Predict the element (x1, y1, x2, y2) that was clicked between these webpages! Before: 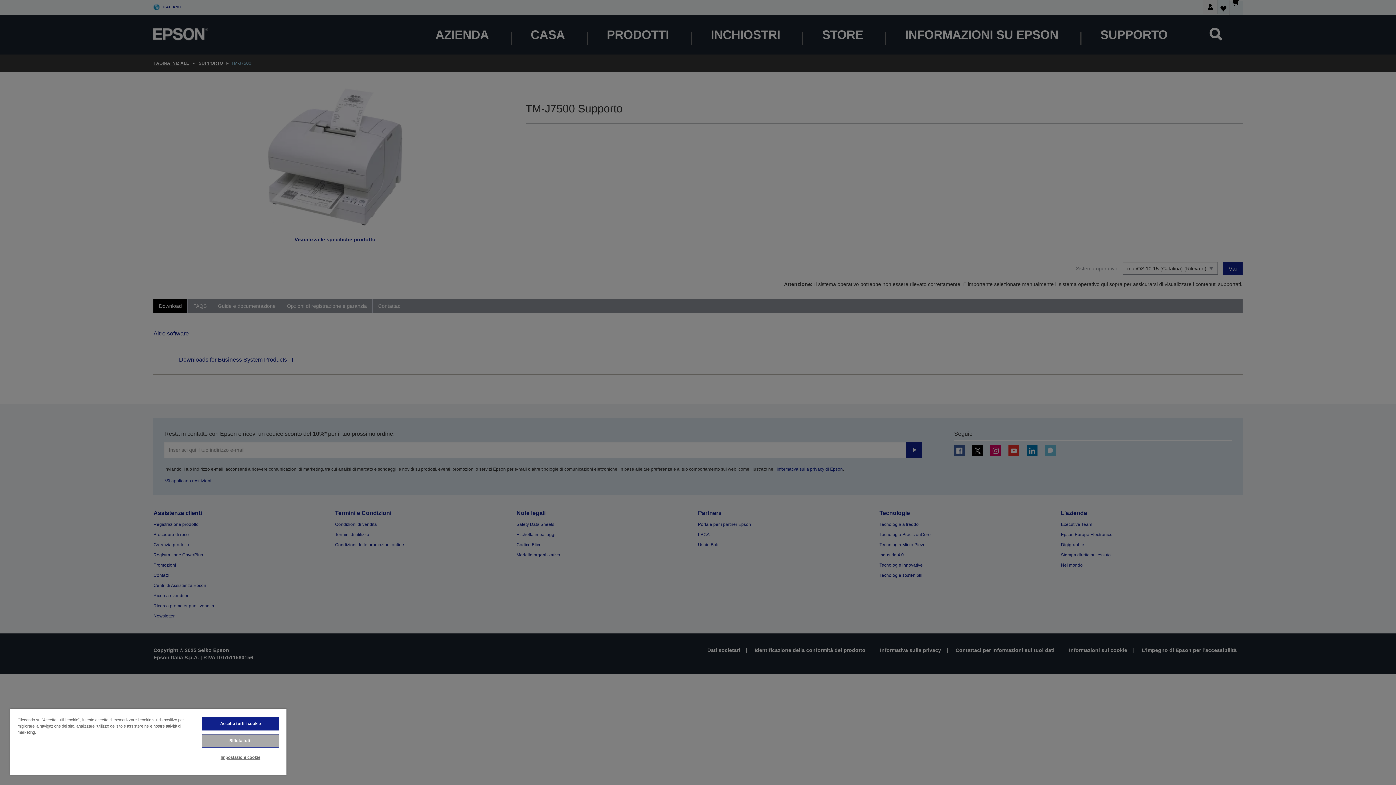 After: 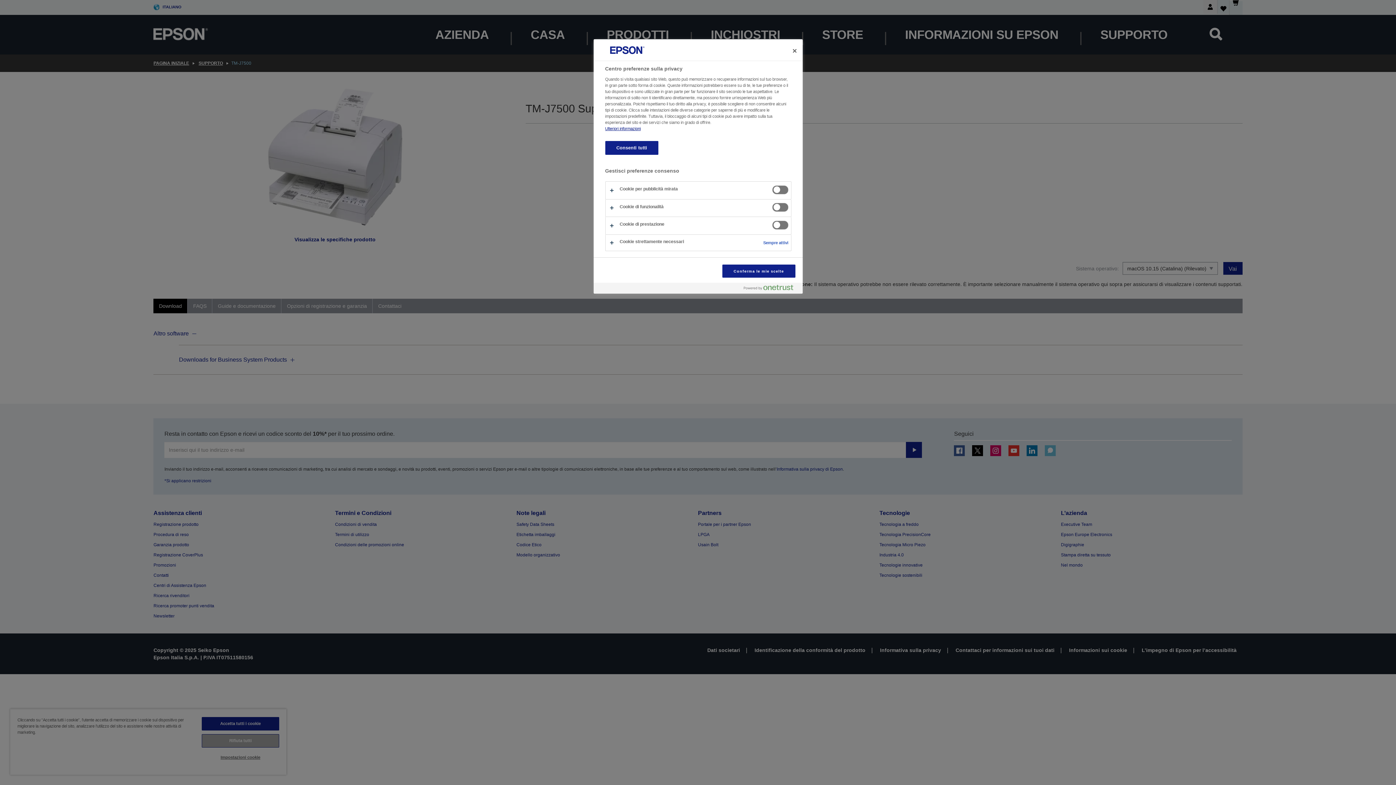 Action: bbox: (201, 751, 279, 764) label: Impostazioni cookie